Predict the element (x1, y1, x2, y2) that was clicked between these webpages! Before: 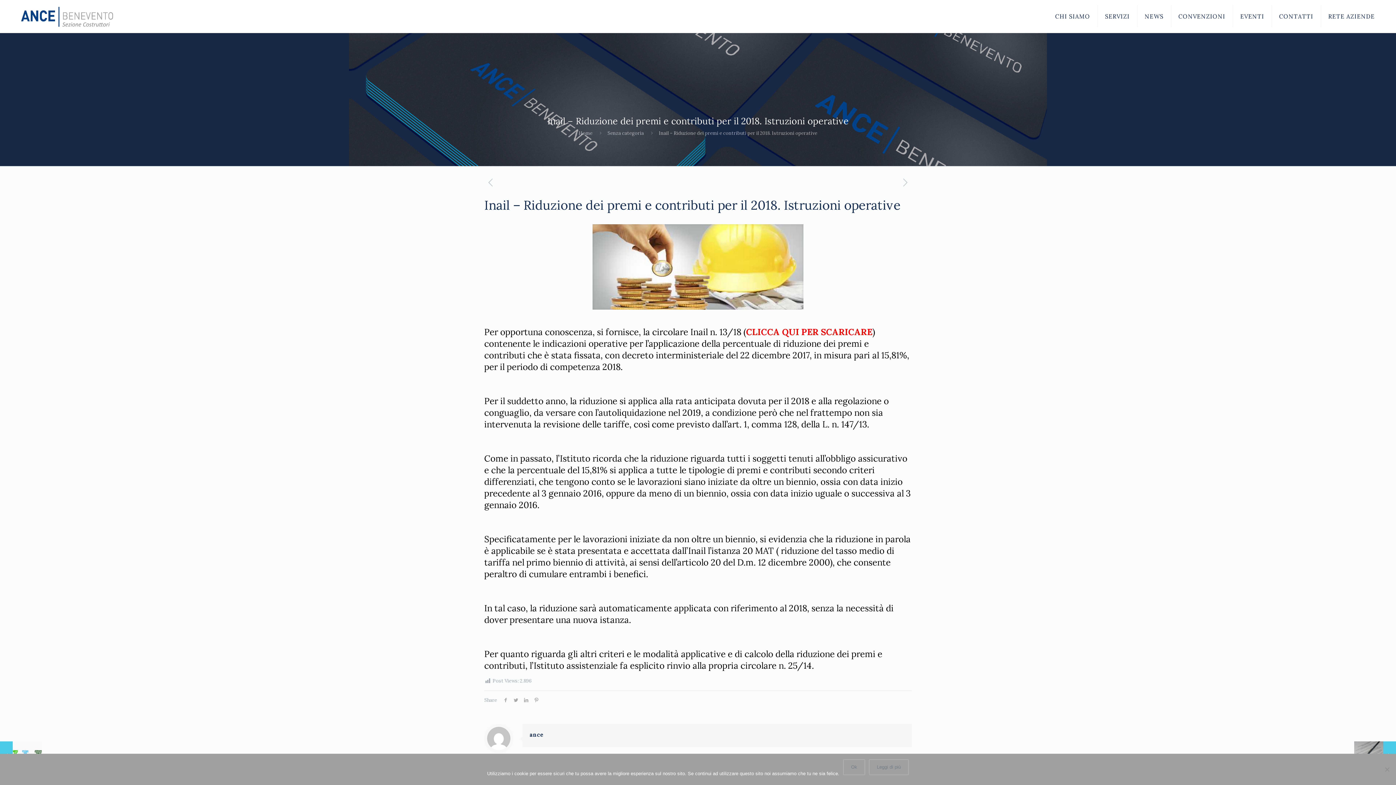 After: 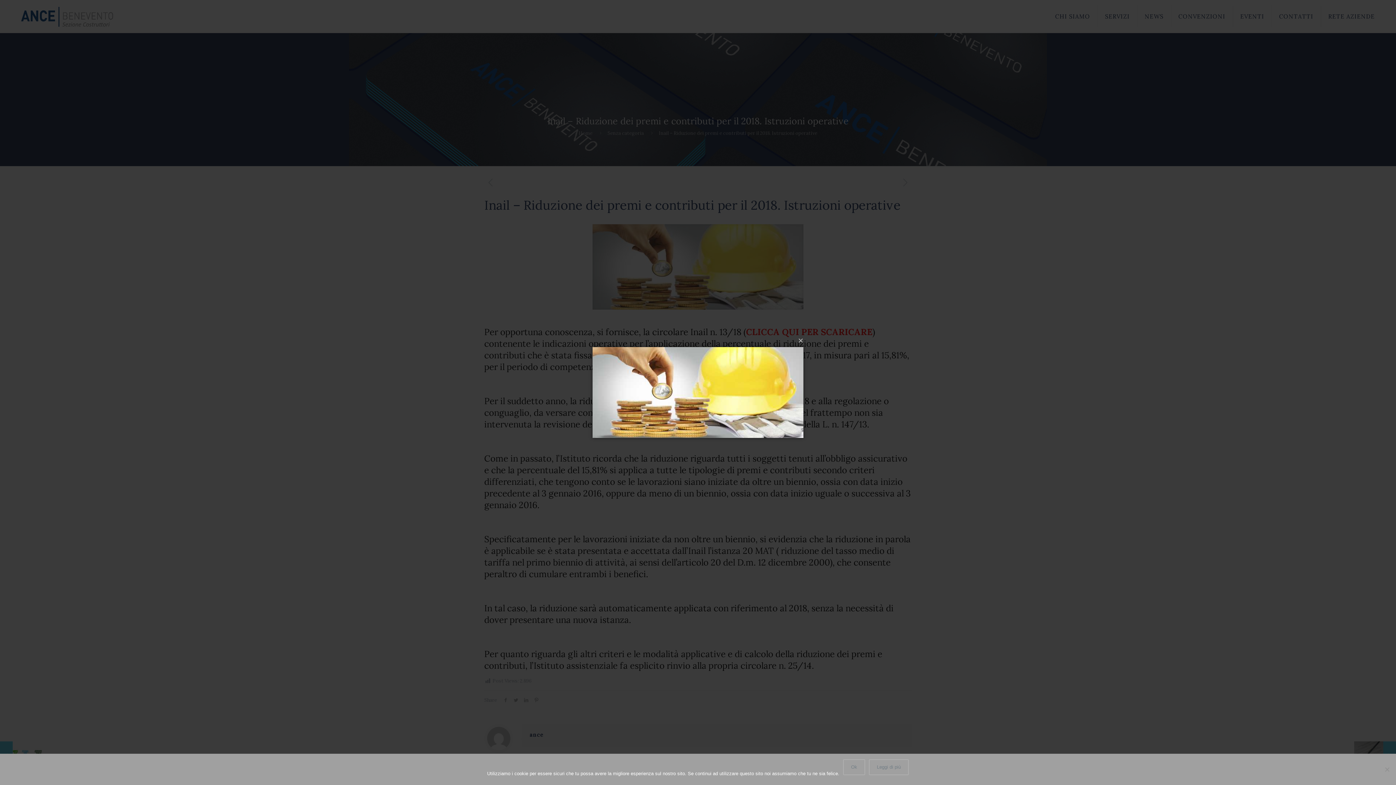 Action: bbox: (592, 224, 803, 309)